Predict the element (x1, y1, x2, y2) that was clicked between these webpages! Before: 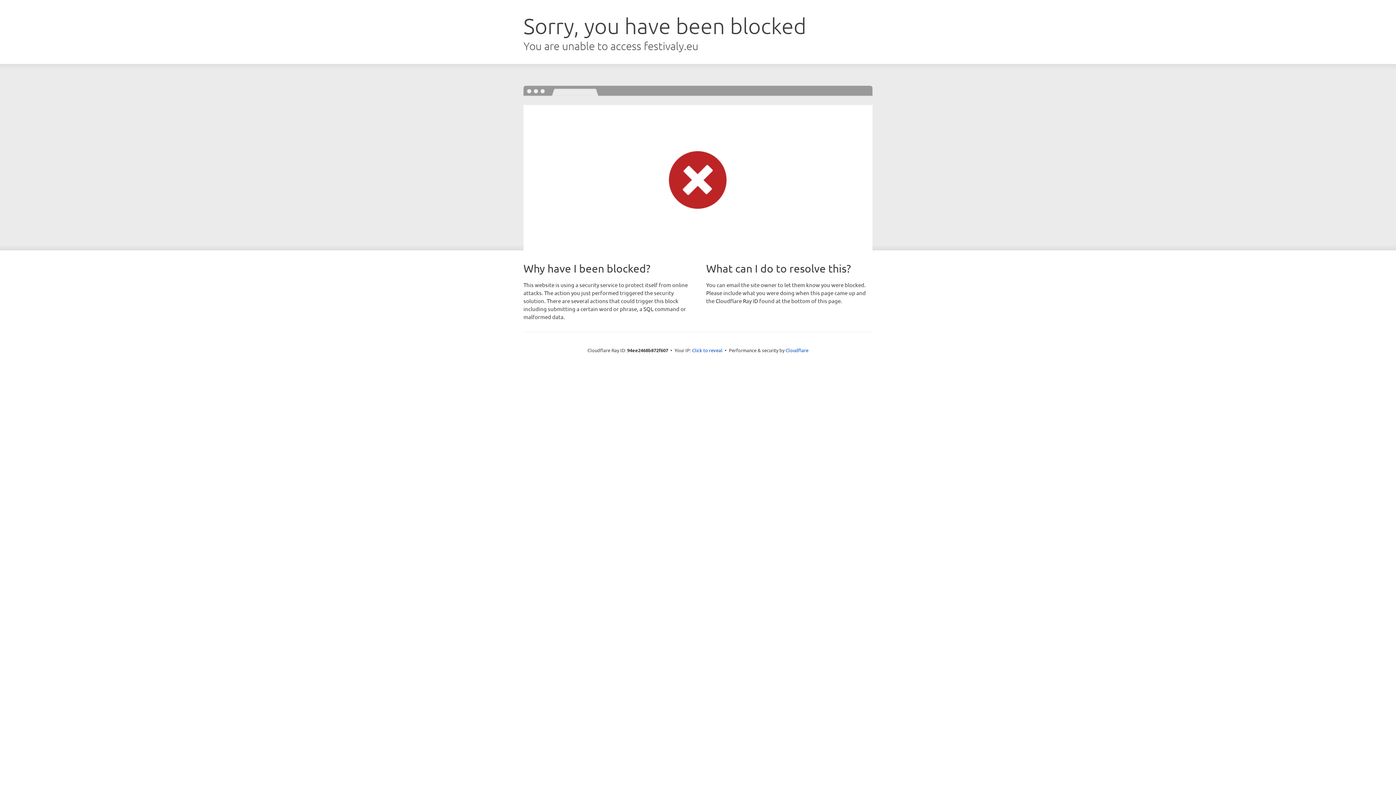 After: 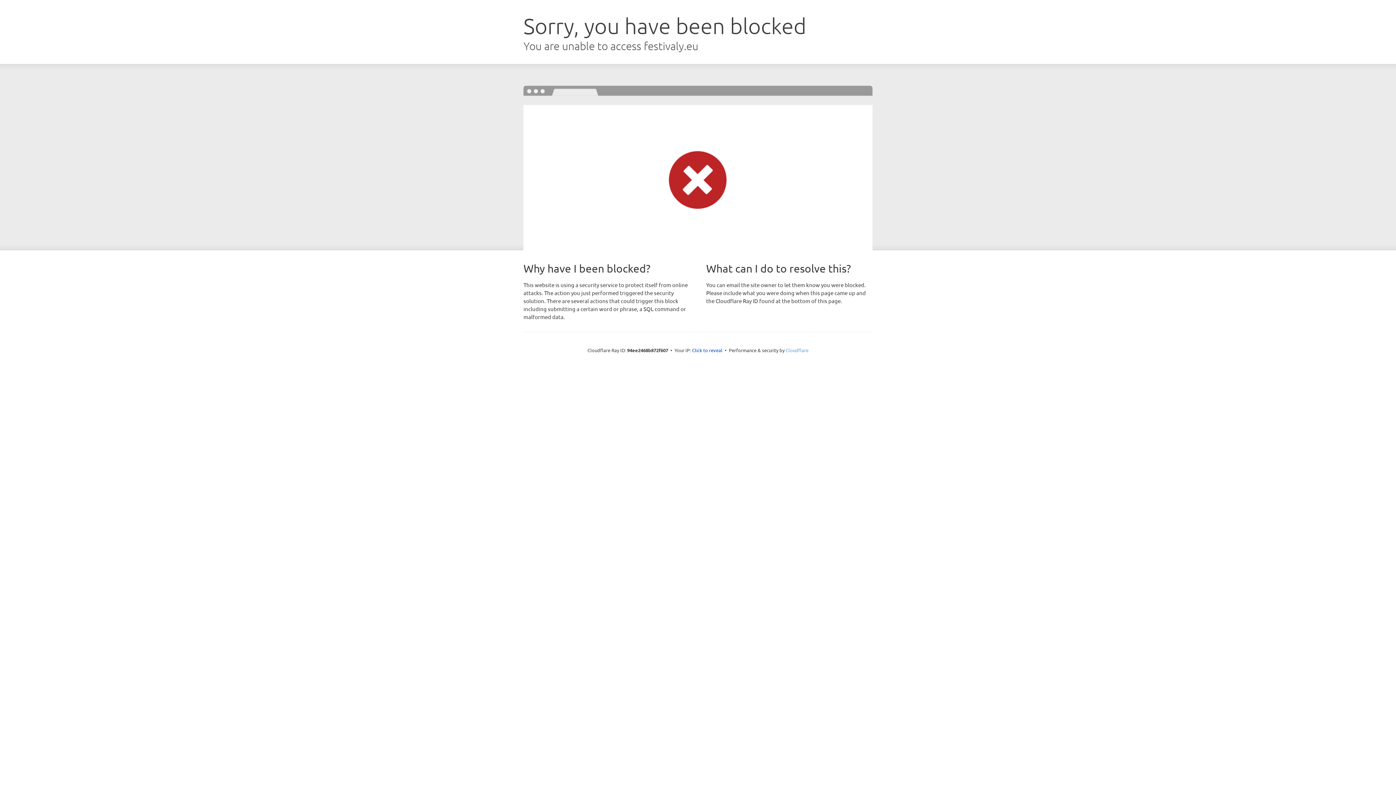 Action: label: Cloudflare bbox: (785, 347, 808, 353)